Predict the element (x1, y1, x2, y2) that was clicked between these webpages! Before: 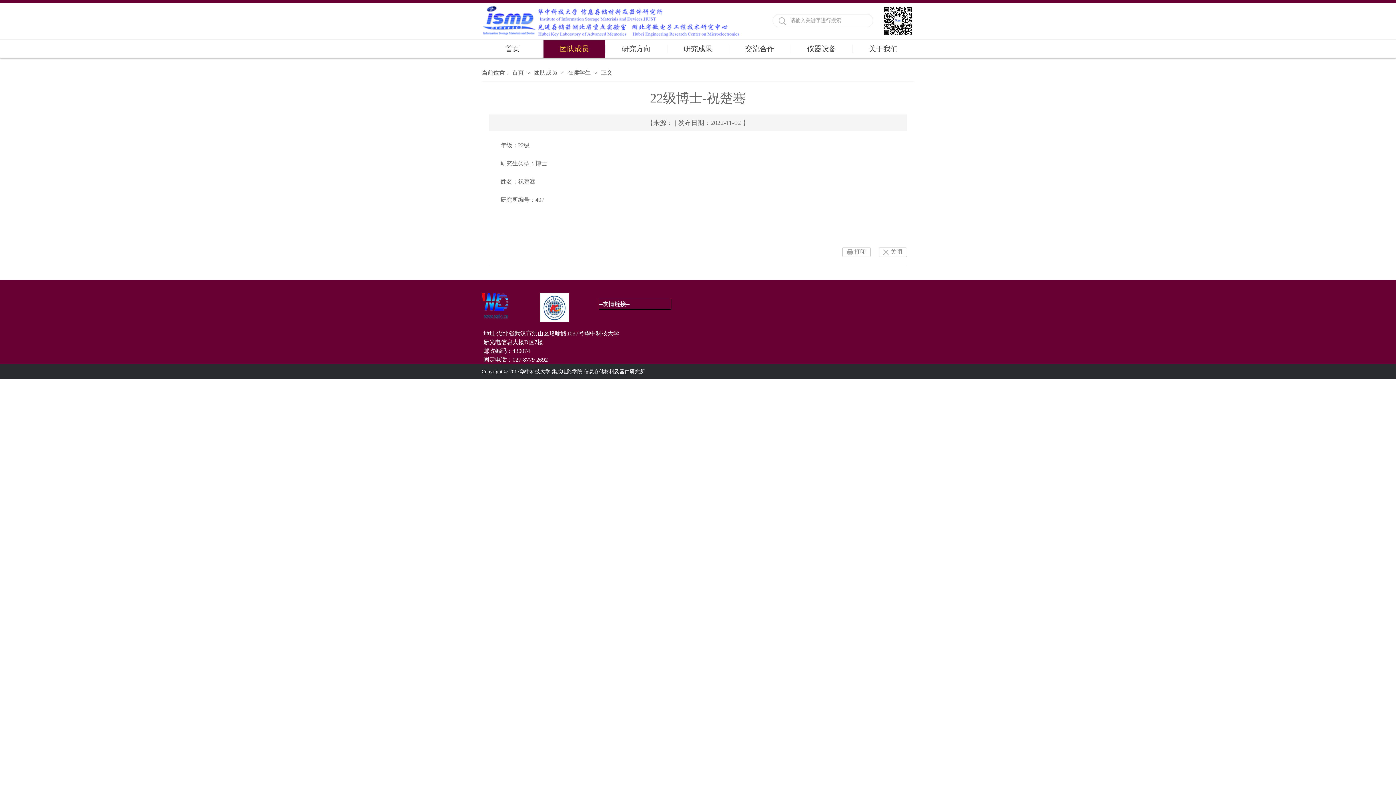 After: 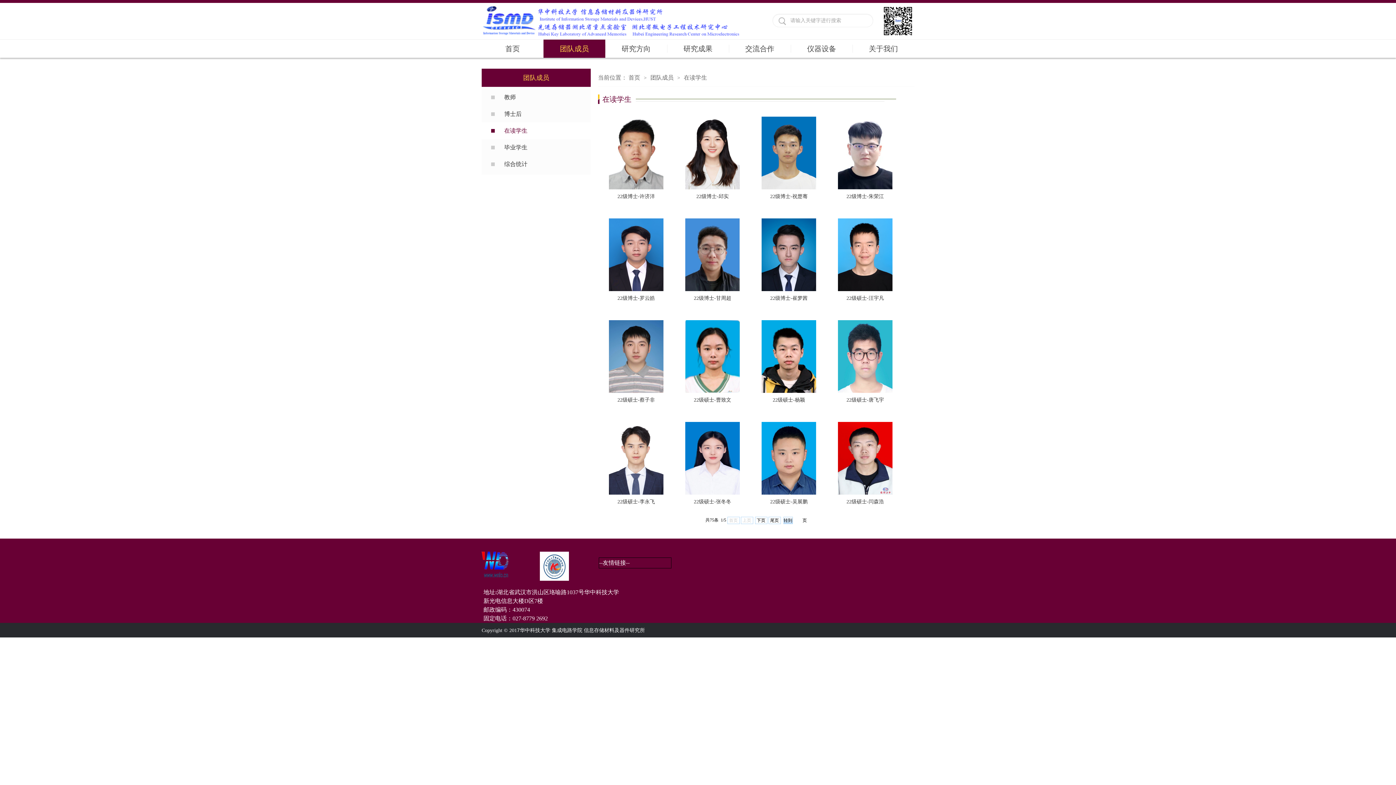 Action: label: 在读学生 bbox: (567, 69, 590, 75)